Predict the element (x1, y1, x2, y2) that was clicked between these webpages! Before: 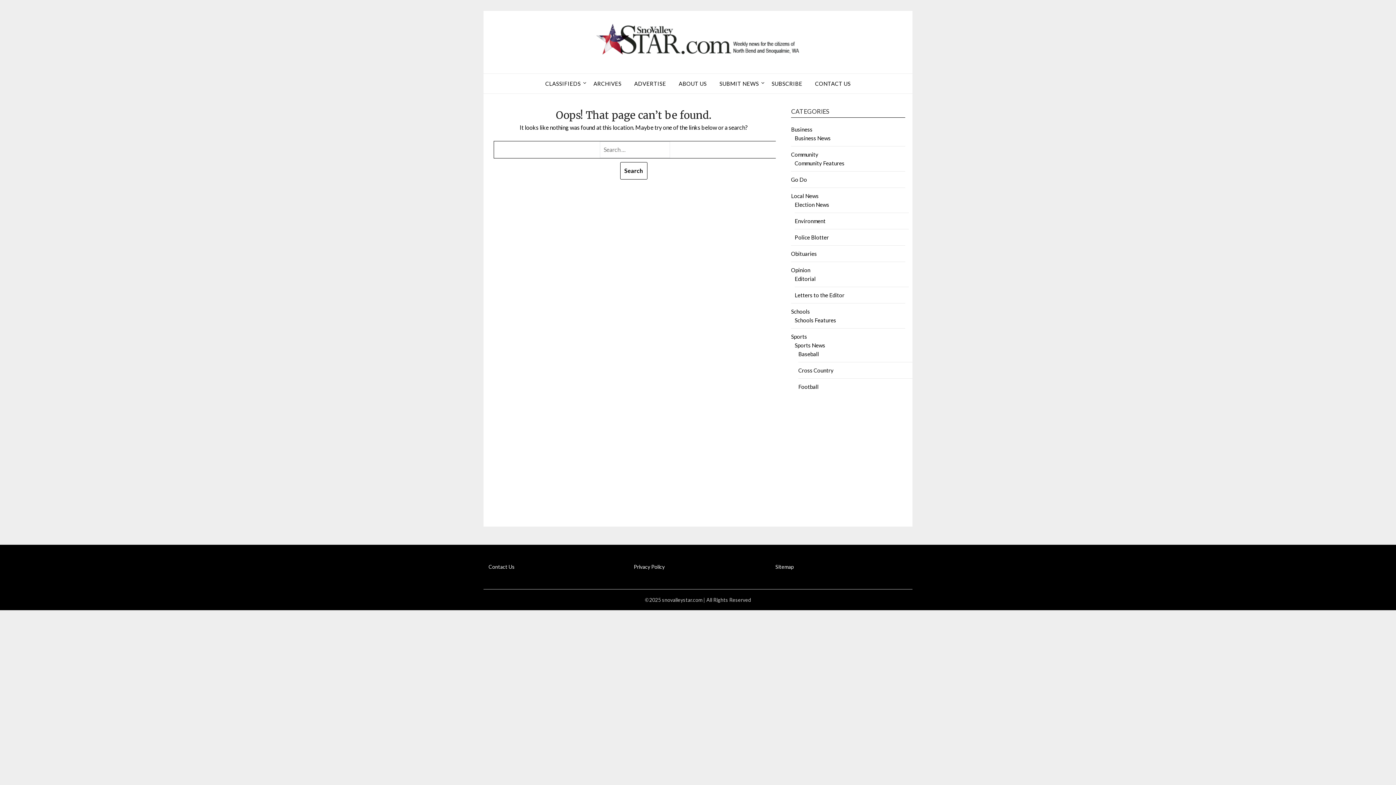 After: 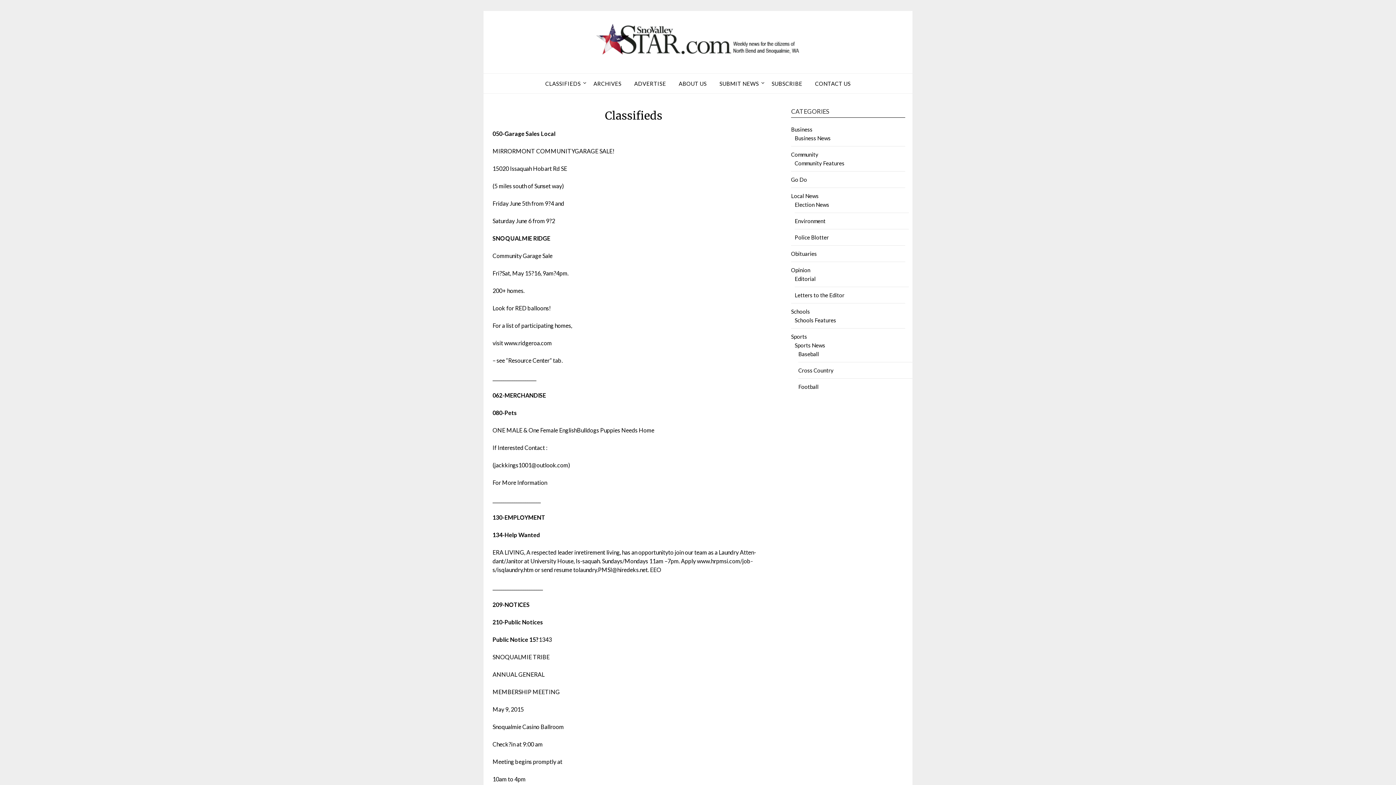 Action: label: CLASSIFIEDS bbox: (539, 73, 586, 93)